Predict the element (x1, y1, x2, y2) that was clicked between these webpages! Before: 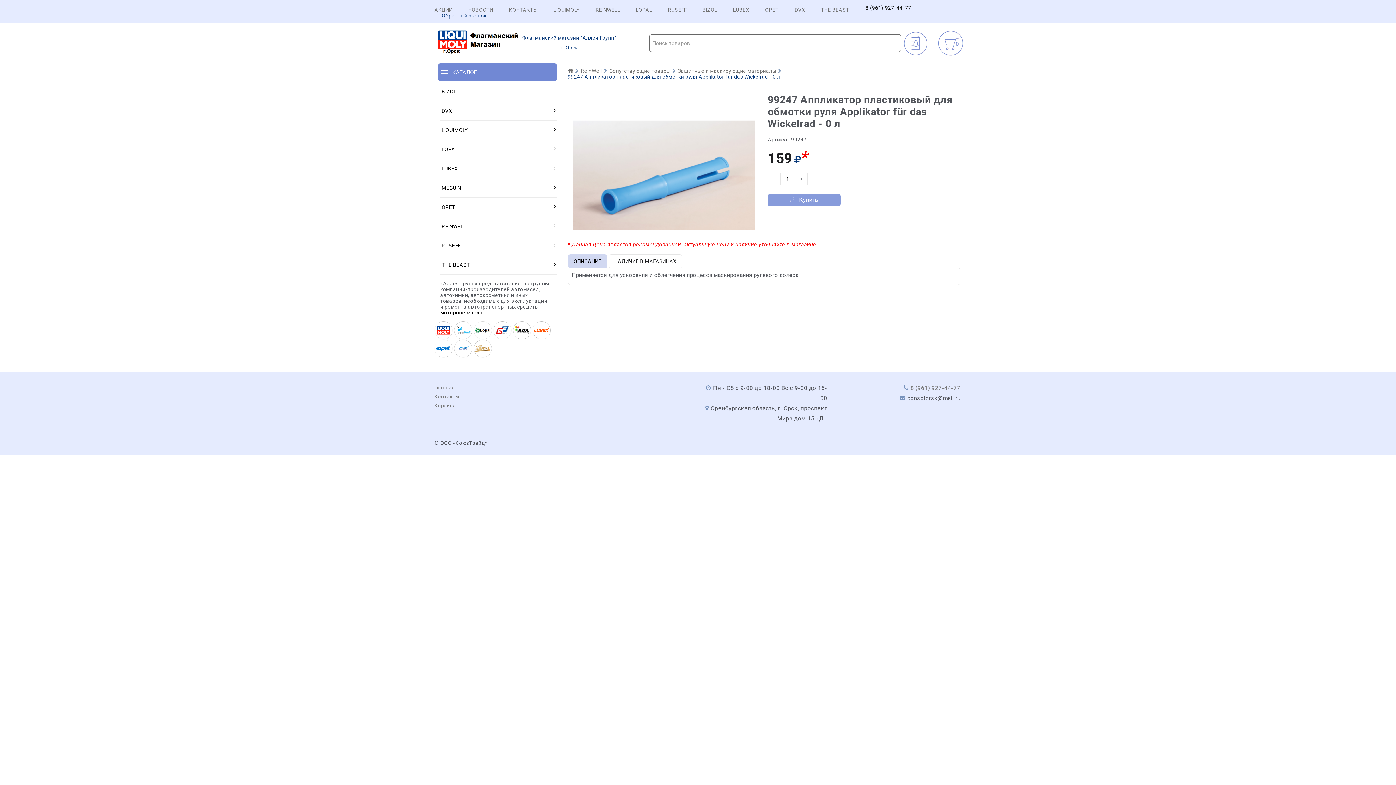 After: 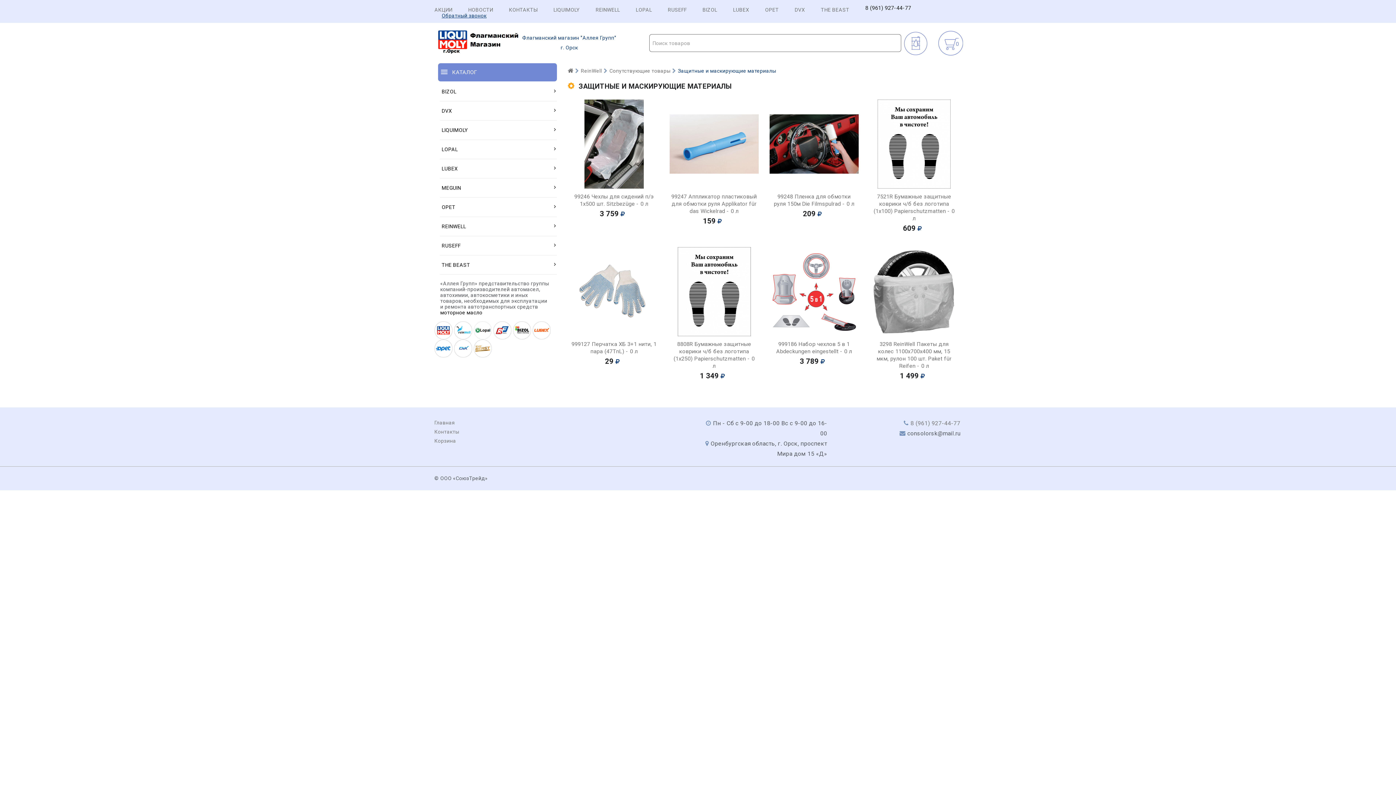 Action: bbox: (678, 68, 776, 73) label: Защитные и маскирующие материалы